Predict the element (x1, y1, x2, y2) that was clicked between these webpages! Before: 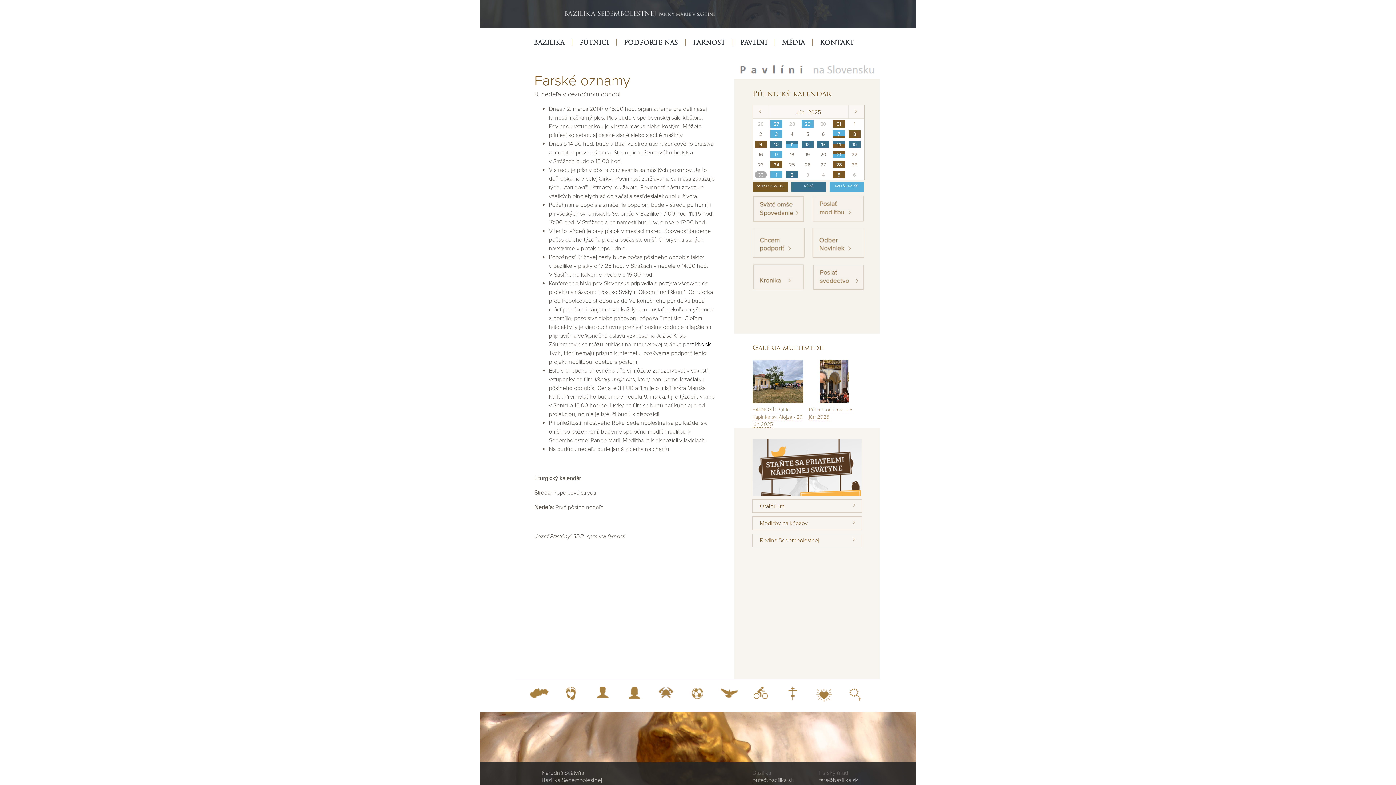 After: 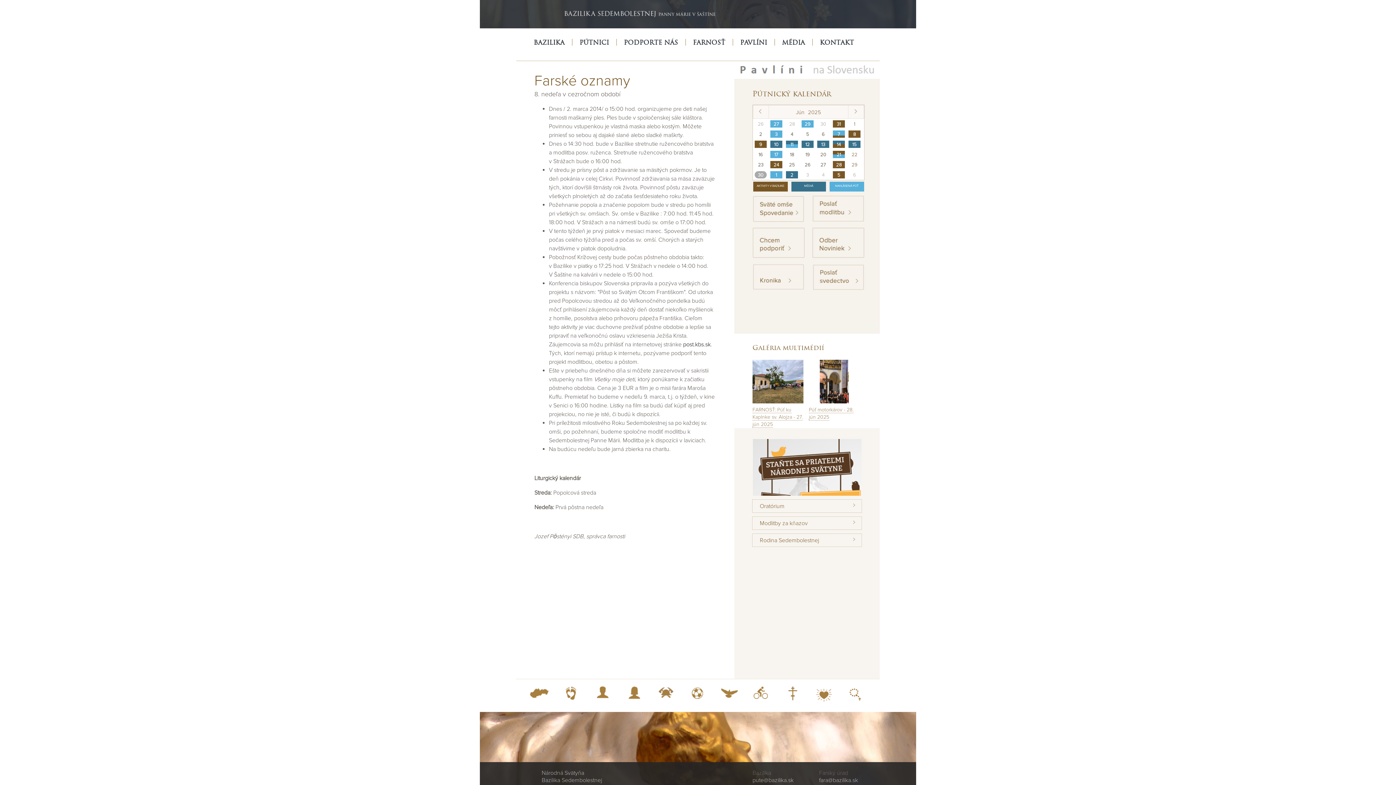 Action: bbox: (734, 516, 880, 530) label: Modlitby za kňazov